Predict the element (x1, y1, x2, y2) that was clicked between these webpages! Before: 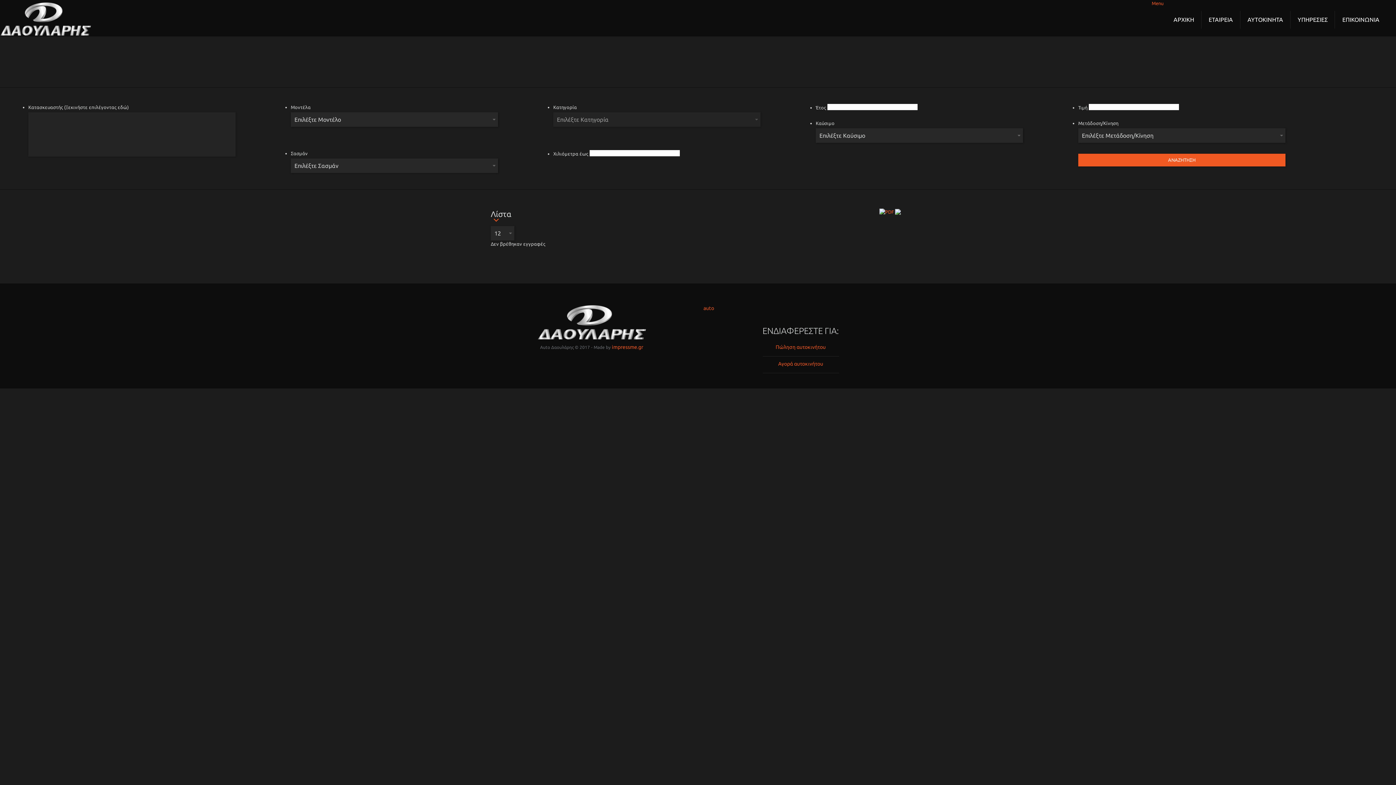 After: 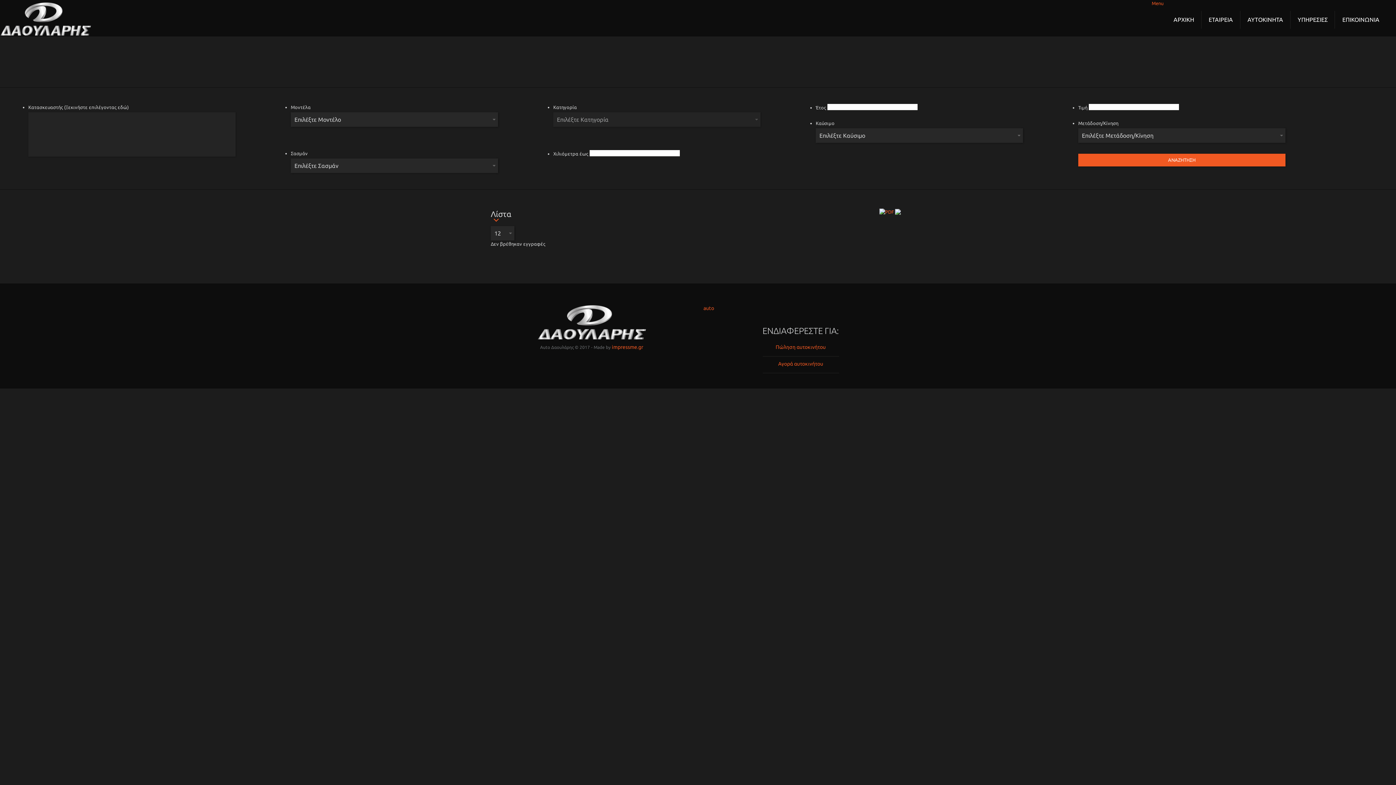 Action: bbox: (895, 208, 901, 213)